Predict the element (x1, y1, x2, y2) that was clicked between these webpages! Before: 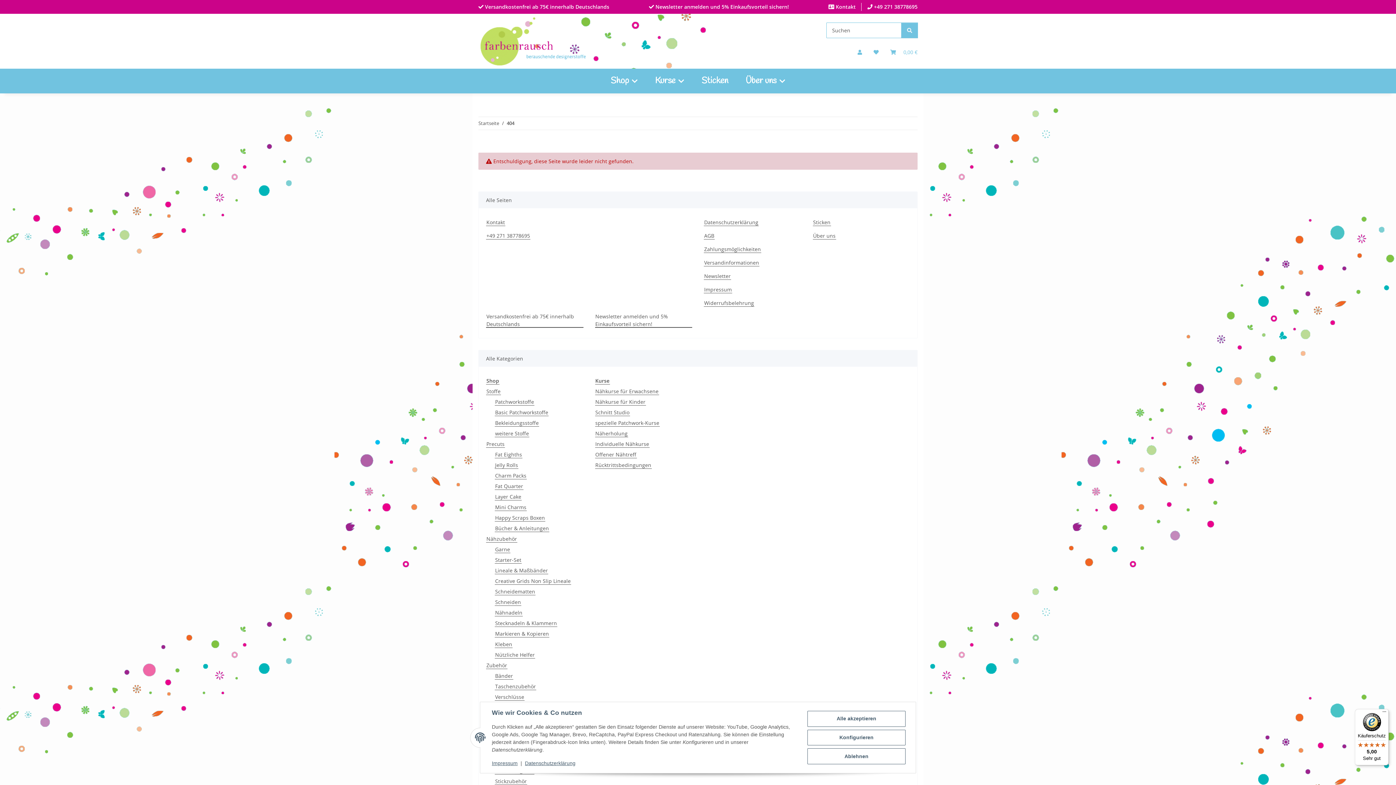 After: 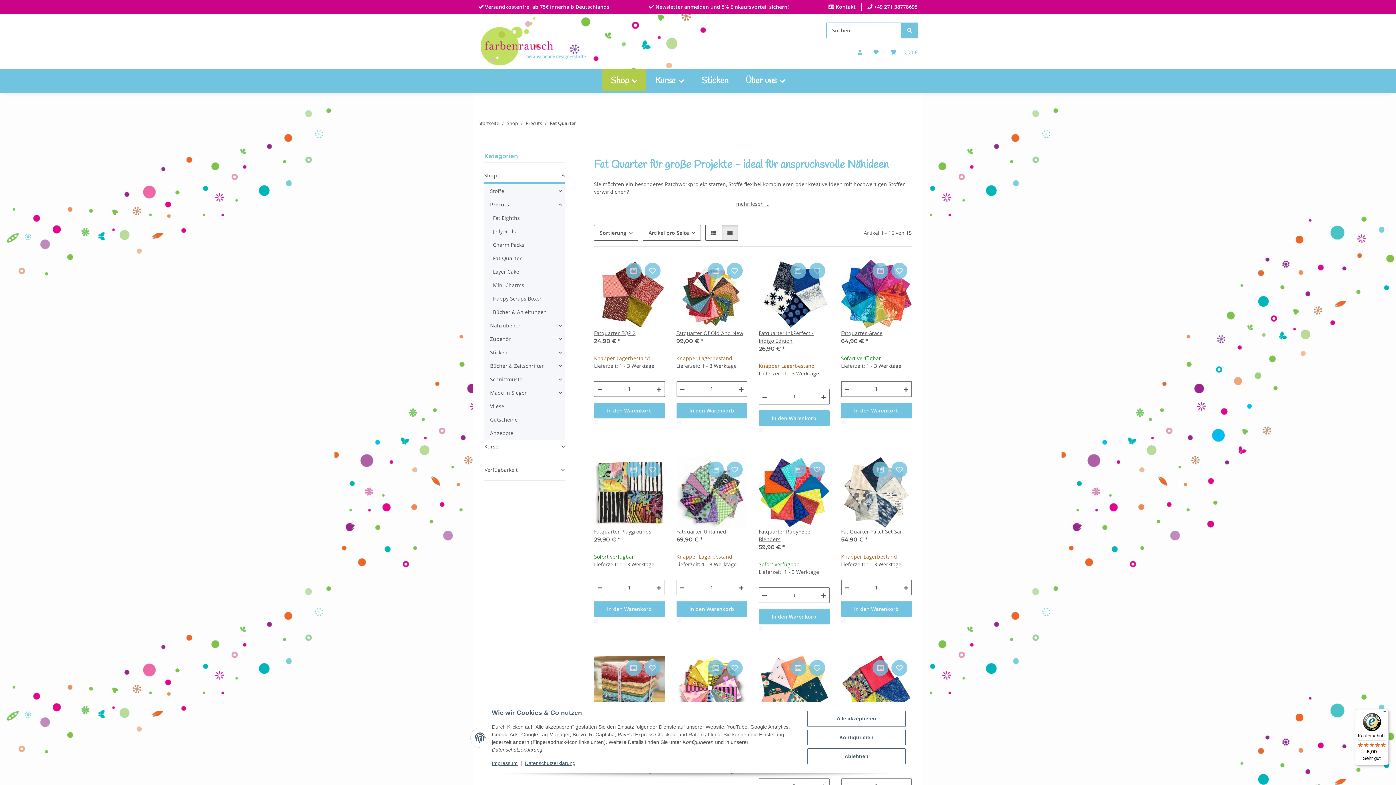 Action: label: Fat Quarter bbox: (494, 482, 523, 490)